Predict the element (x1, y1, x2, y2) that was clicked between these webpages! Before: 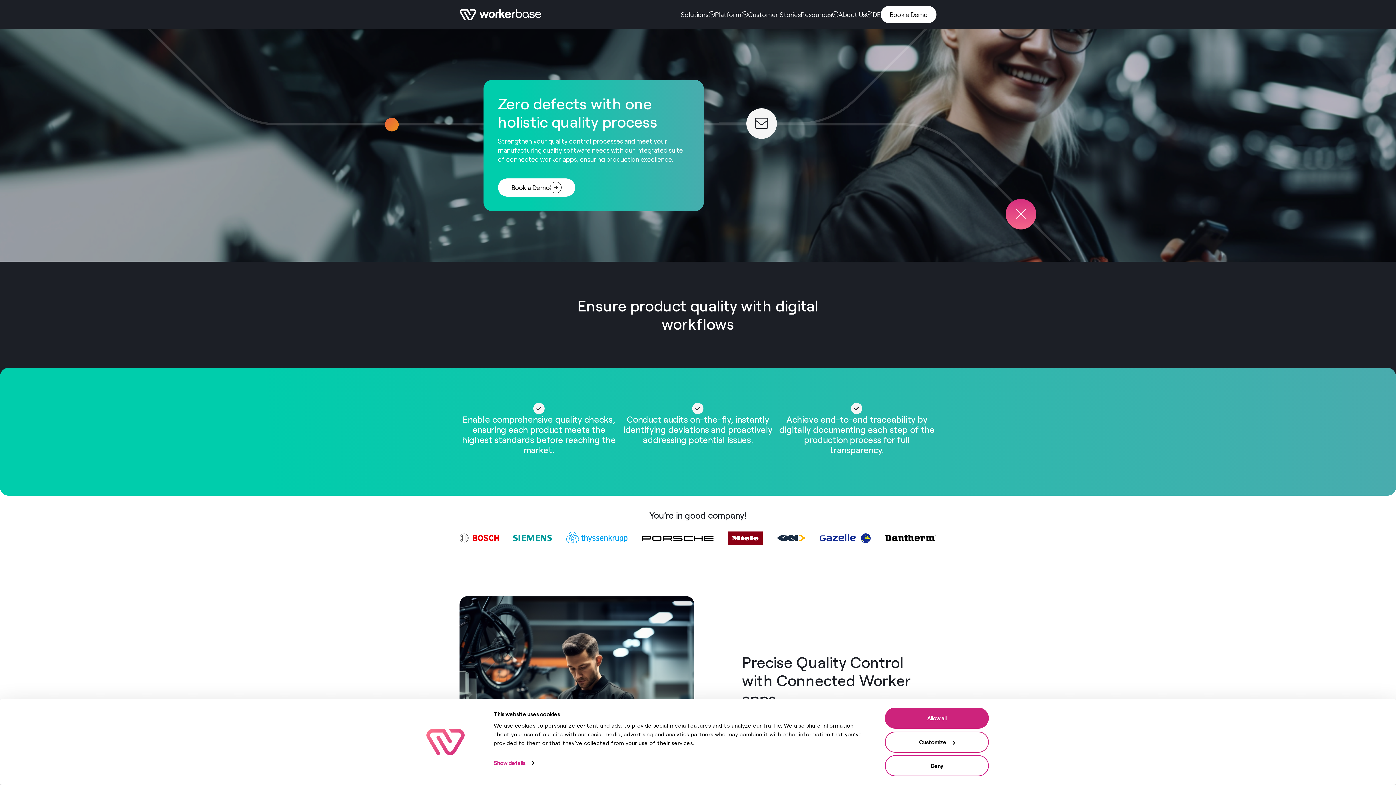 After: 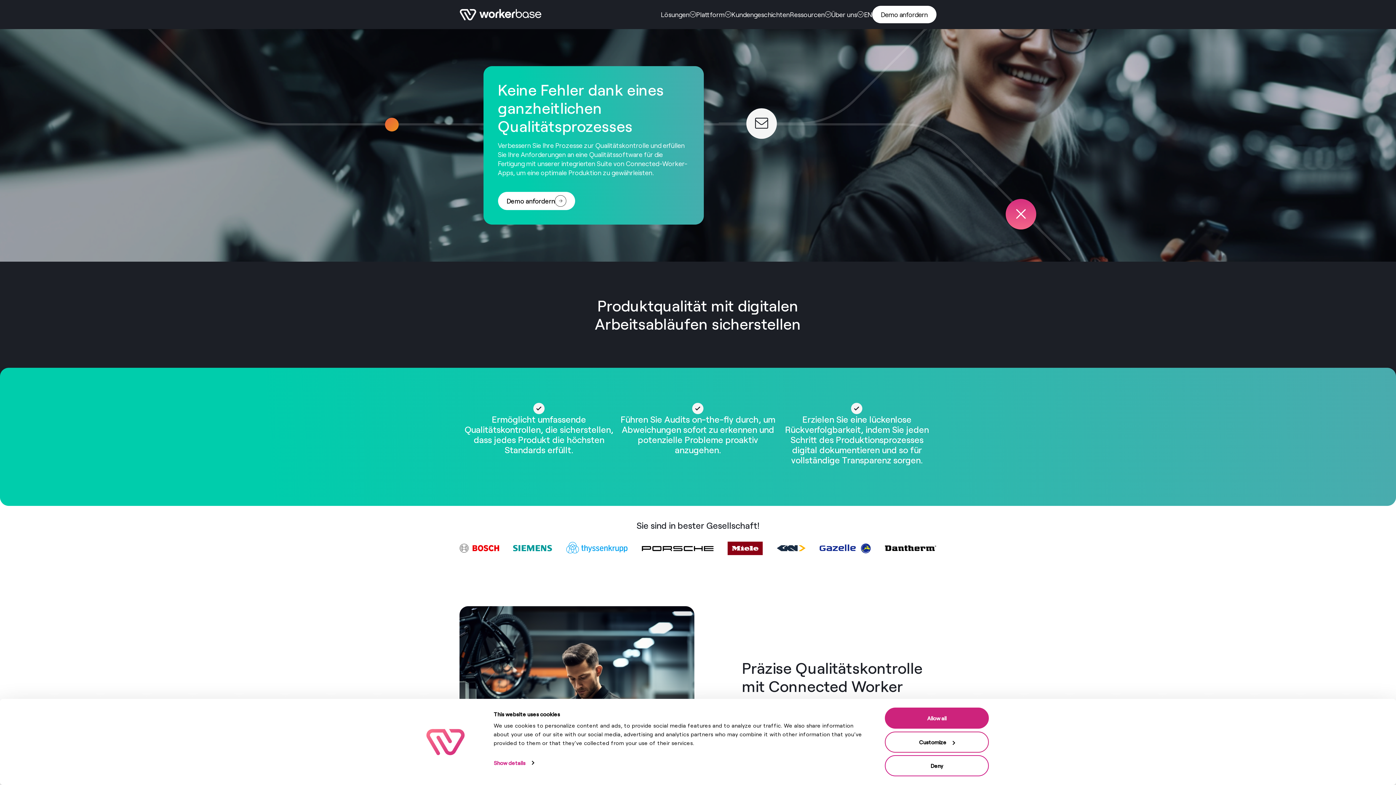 Action: label: DE bbox: (872, 7, 880, 22)